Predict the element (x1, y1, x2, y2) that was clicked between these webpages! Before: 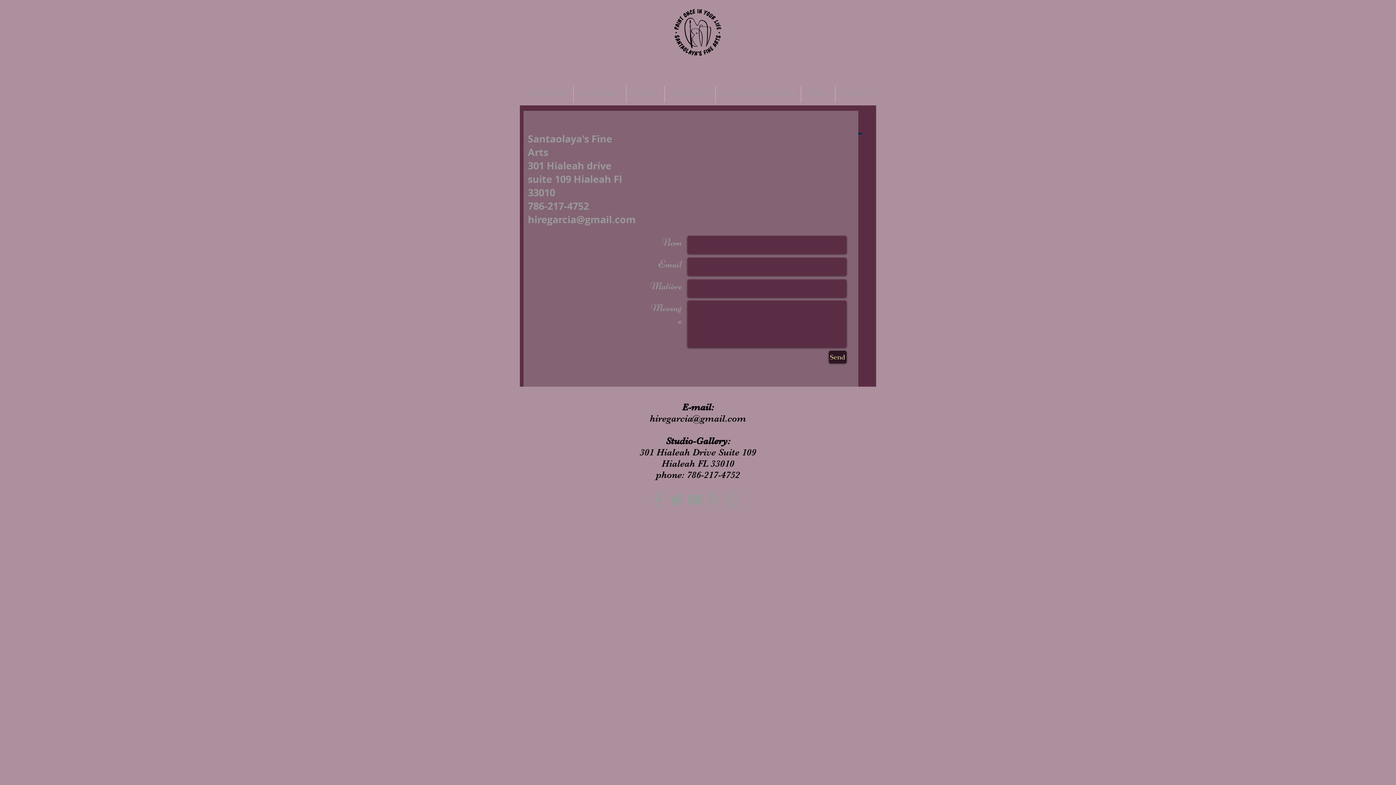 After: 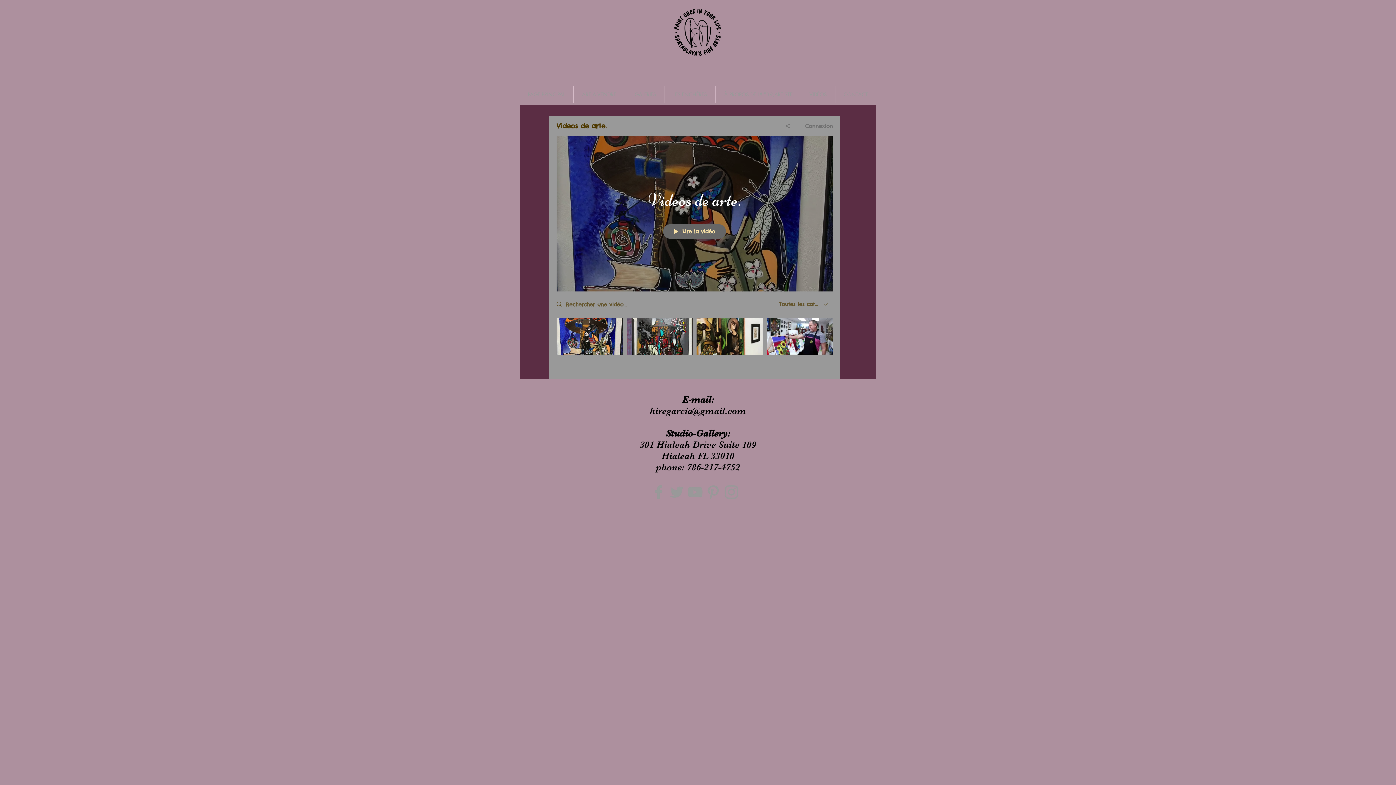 Action: bbox: (801, 86, 835, 102) label: VIDÉOS